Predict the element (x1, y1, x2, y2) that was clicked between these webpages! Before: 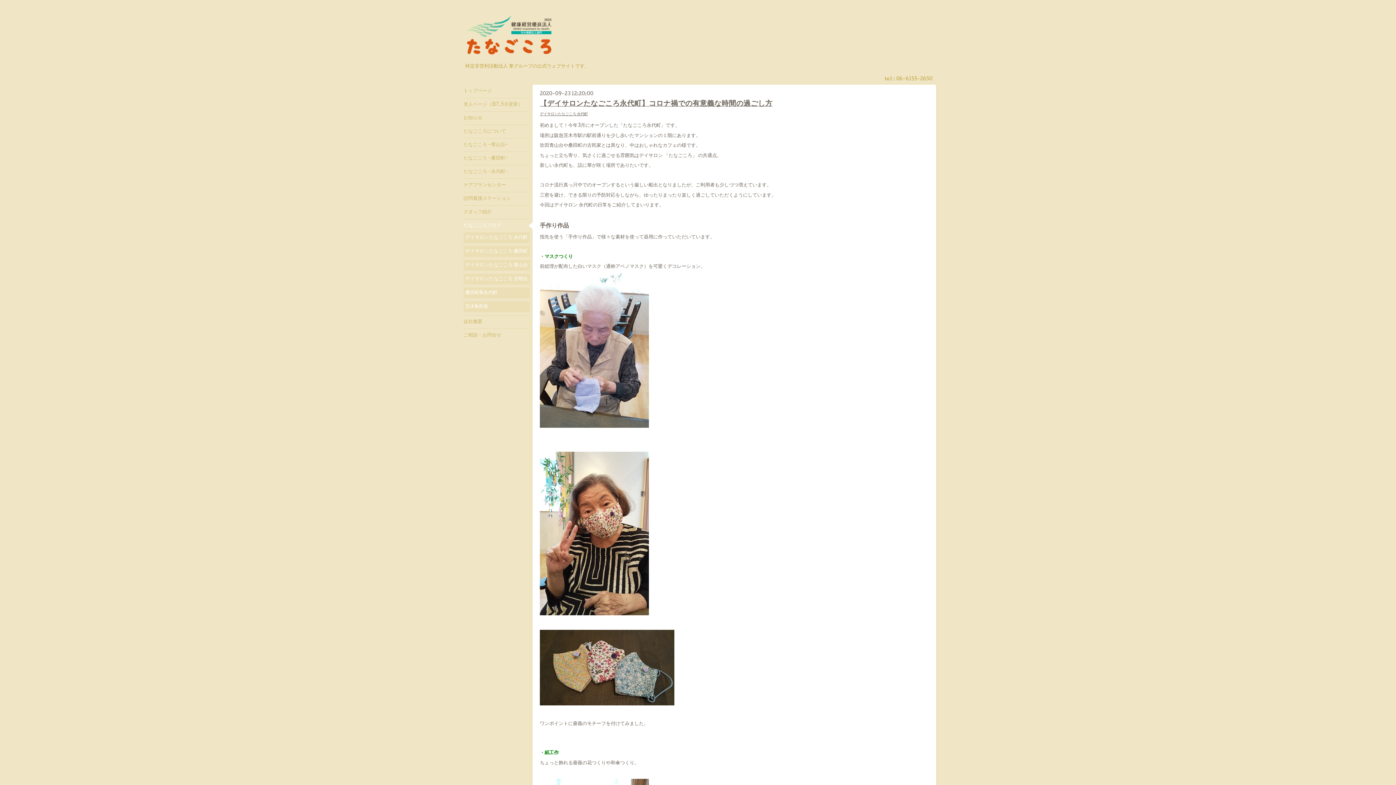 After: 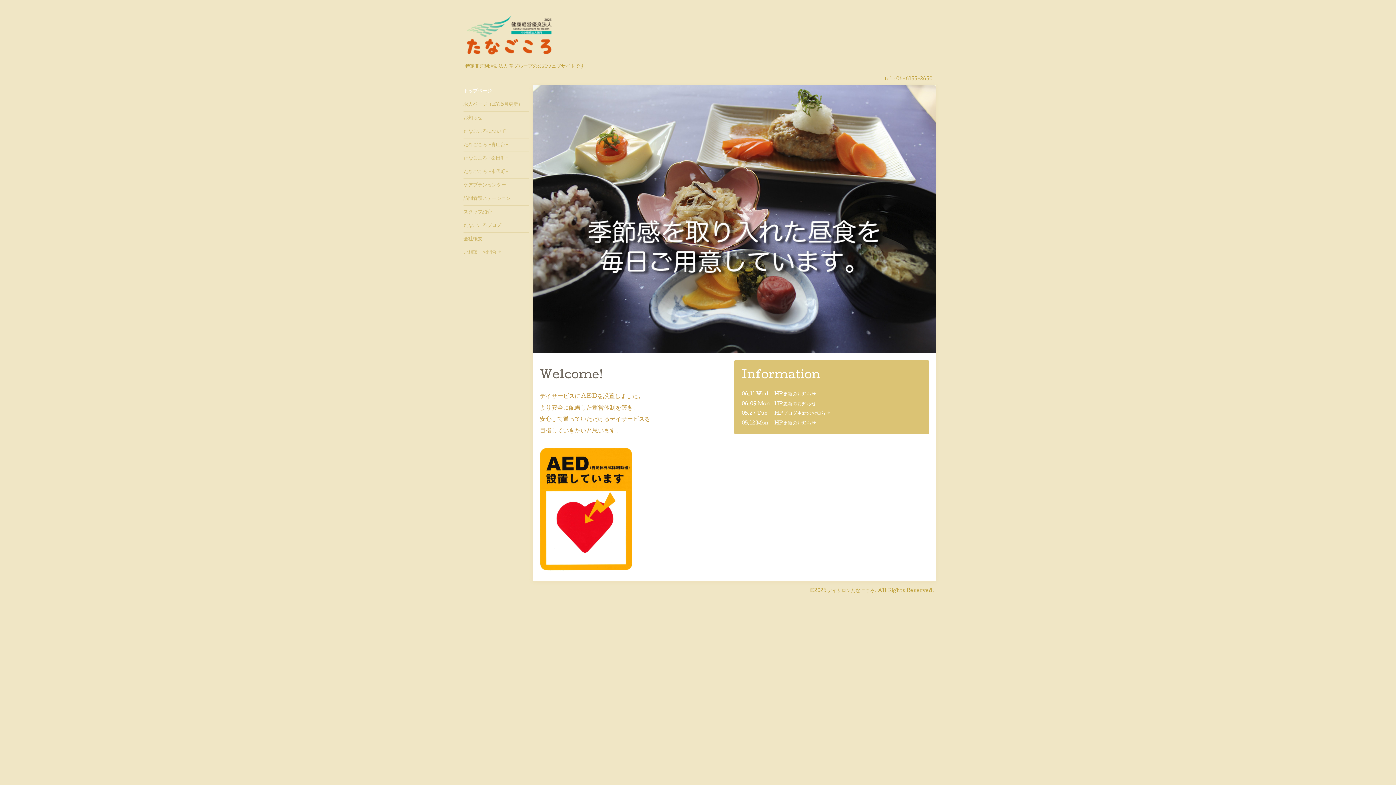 Action: label: トップページ bbox: (463, 84, 529, 97)